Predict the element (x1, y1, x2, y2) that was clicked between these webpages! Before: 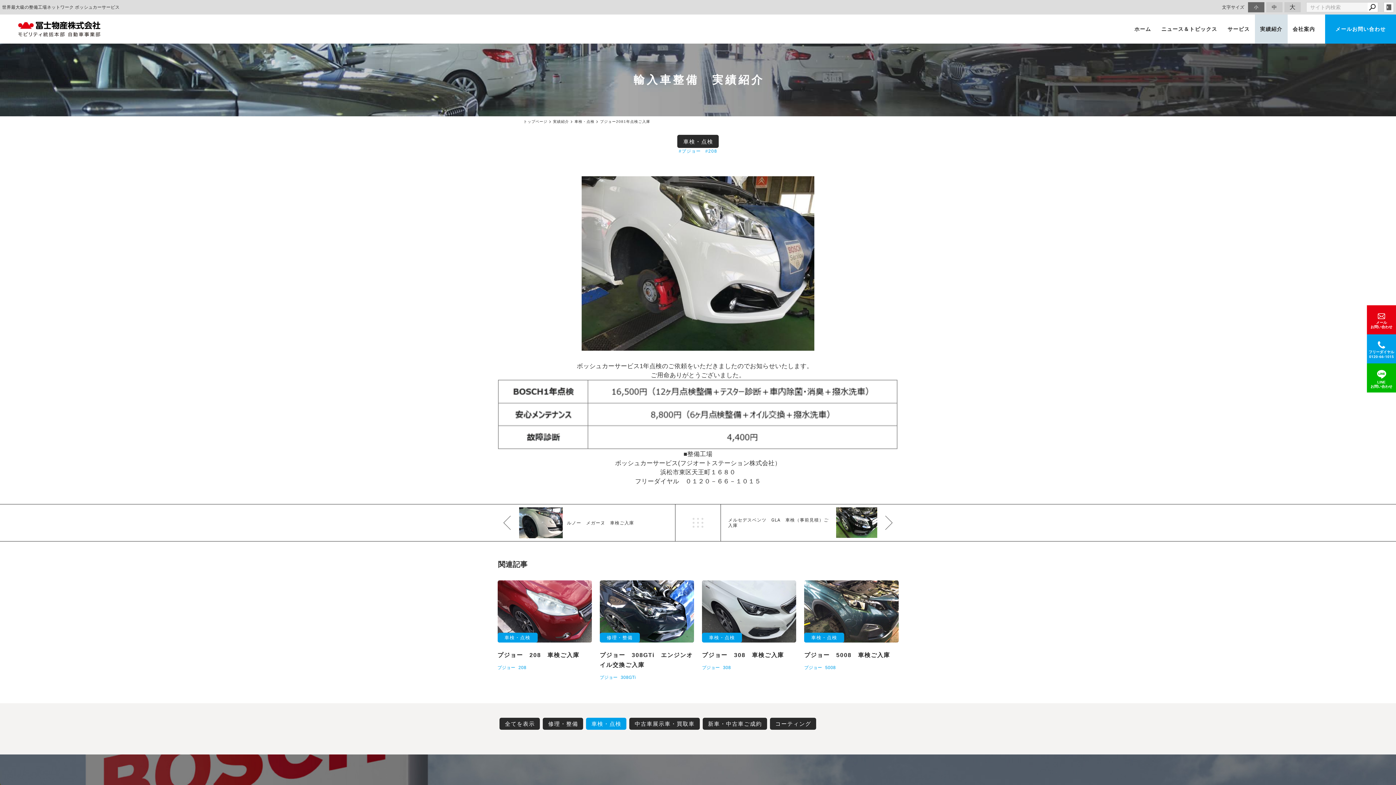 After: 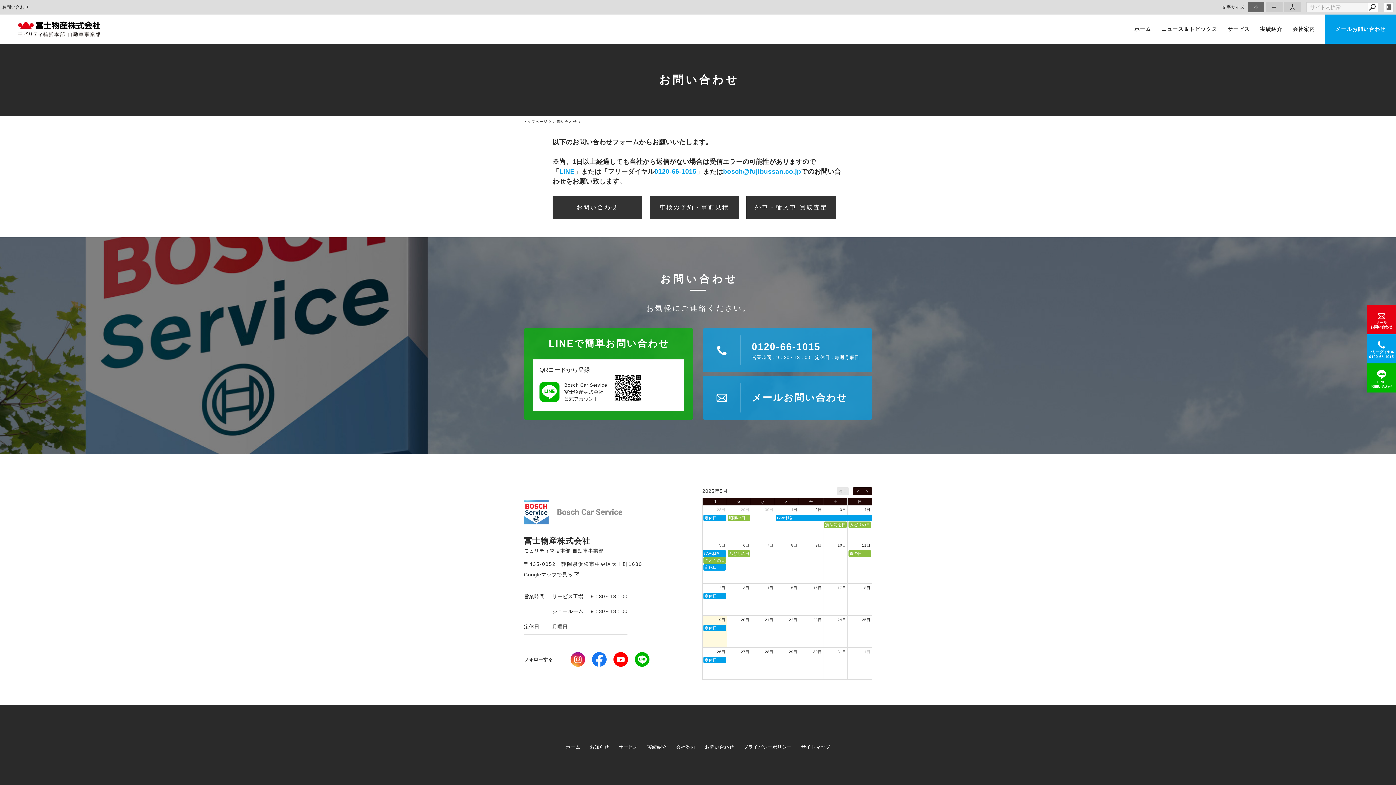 Action: bbox: (1367, 305, 1396, 334) label: メール
お問い合わせ